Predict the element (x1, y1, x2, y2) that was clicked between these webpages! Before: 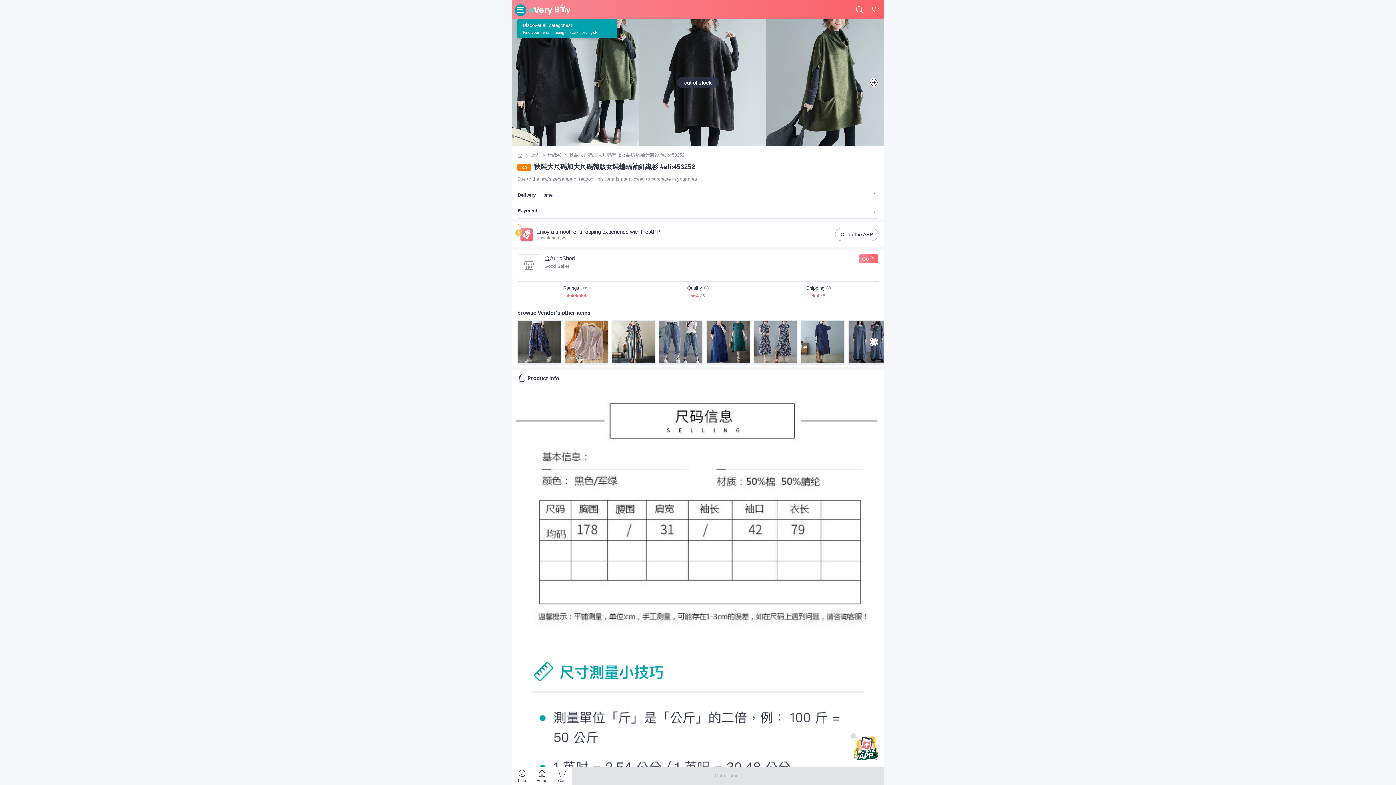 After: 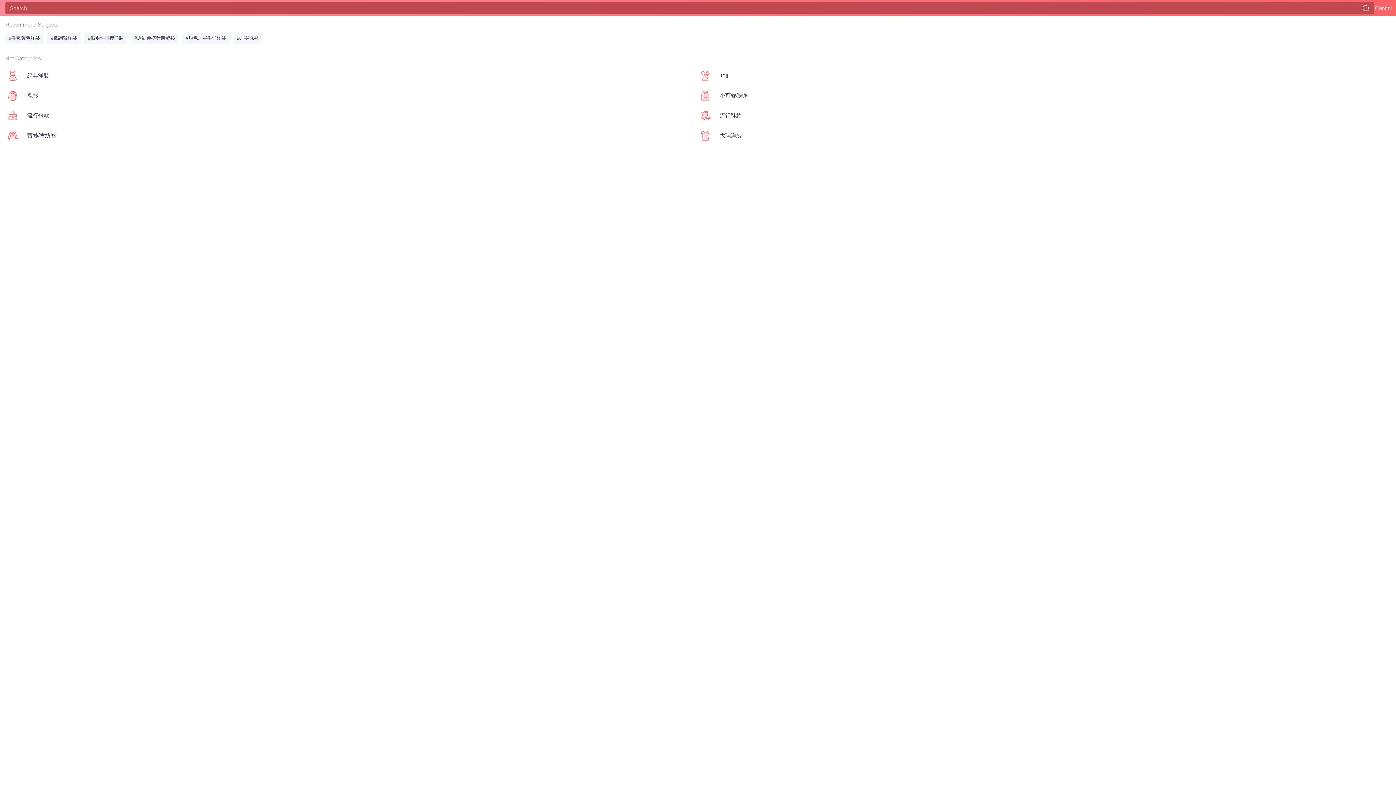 Action: bbox: (855, 5, 866, 13)